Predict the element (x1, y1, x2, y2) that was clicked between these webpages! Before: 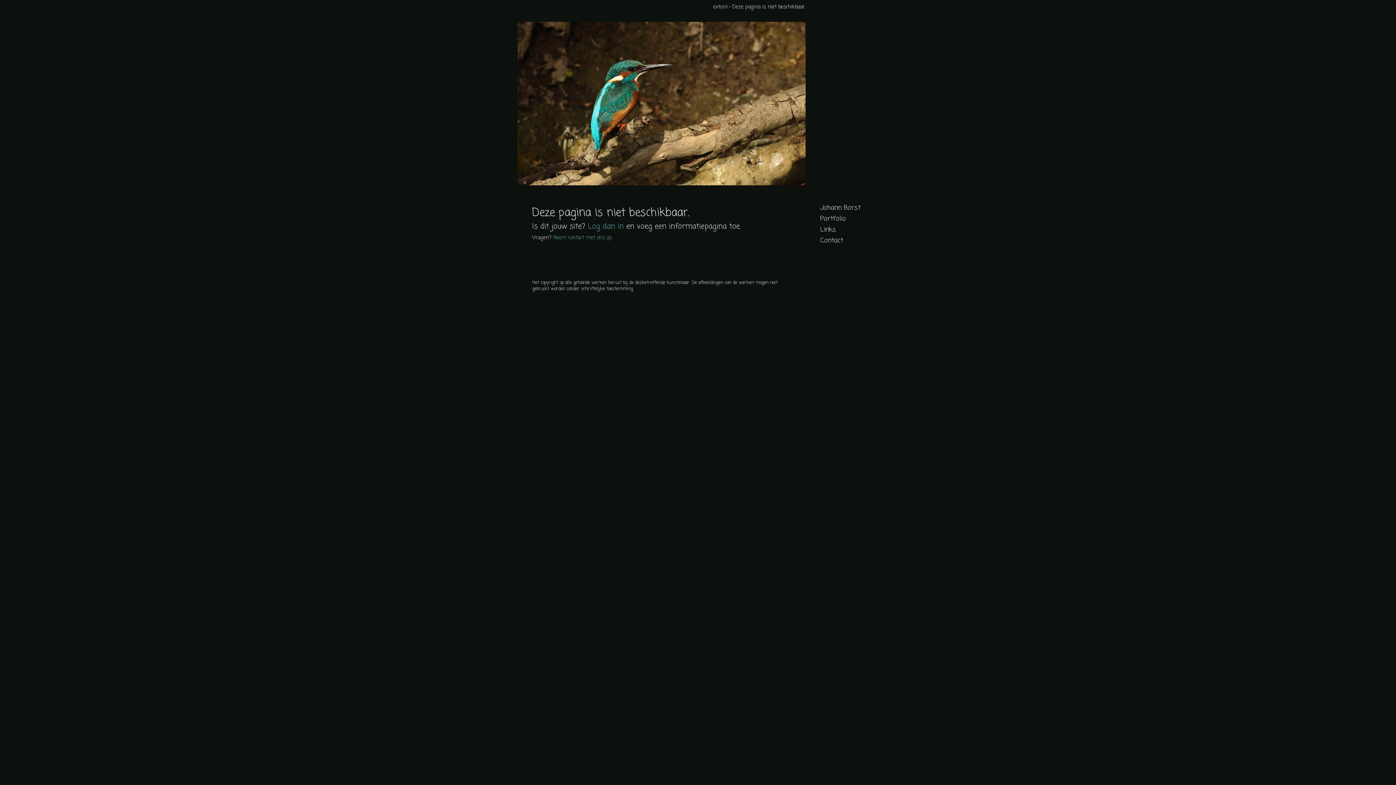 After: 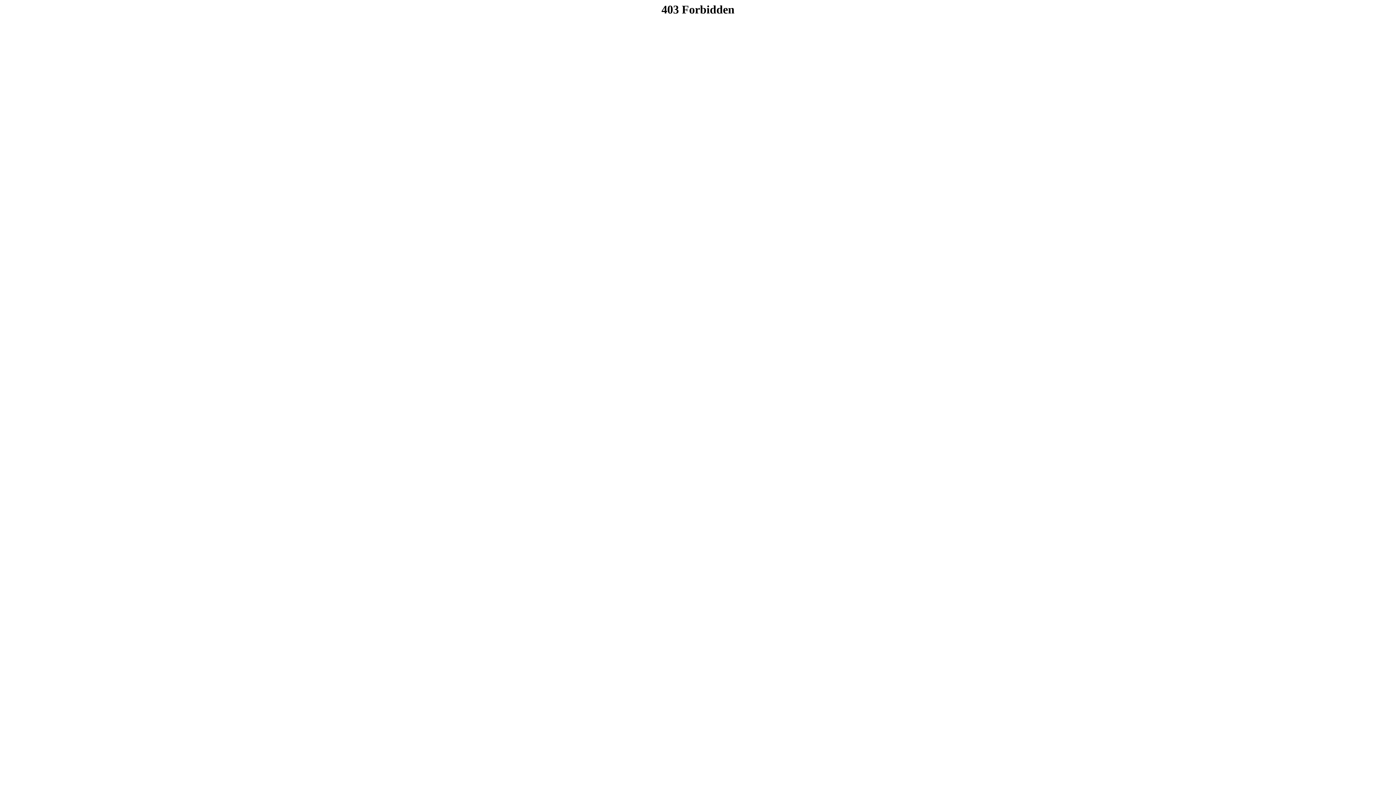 Action: bbox: (588, 221, 624, 232) label: Log dan in